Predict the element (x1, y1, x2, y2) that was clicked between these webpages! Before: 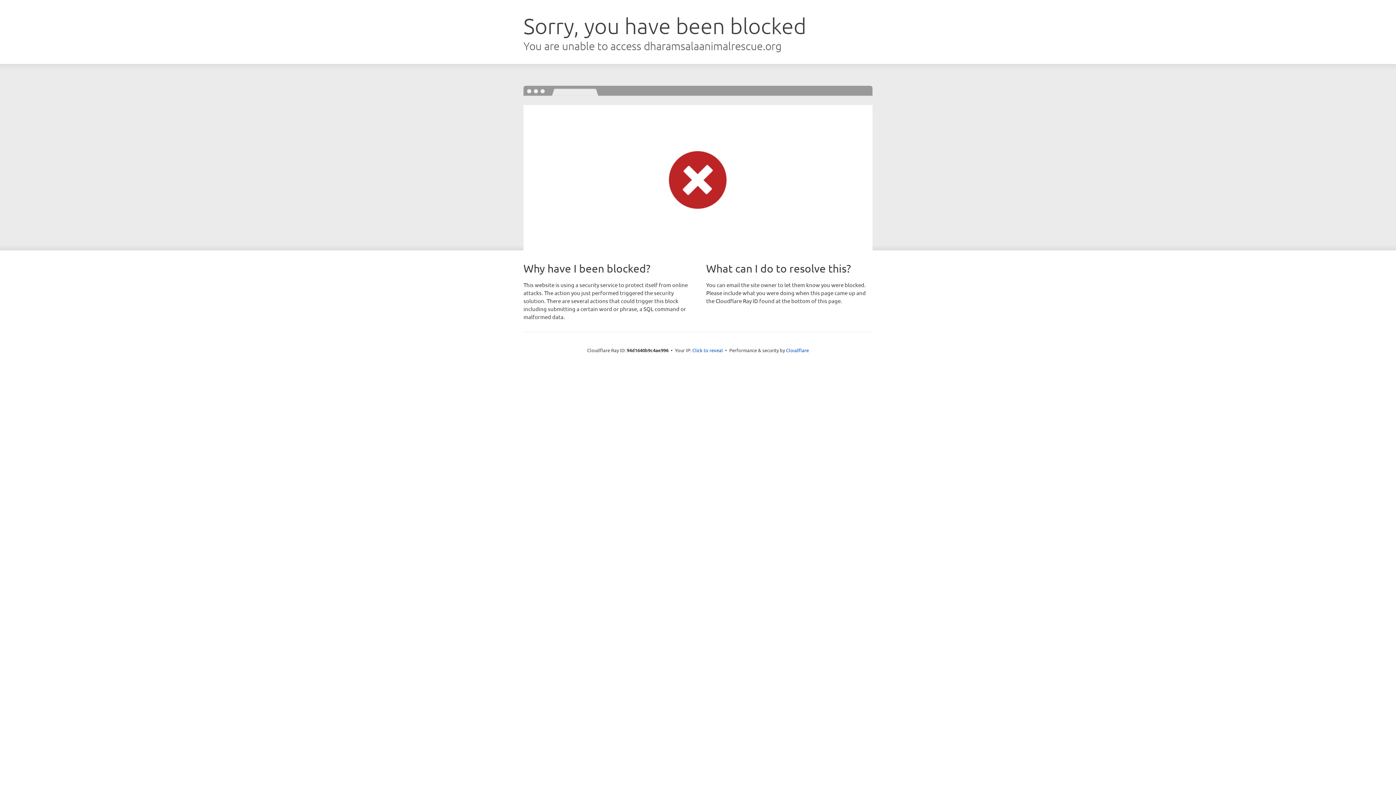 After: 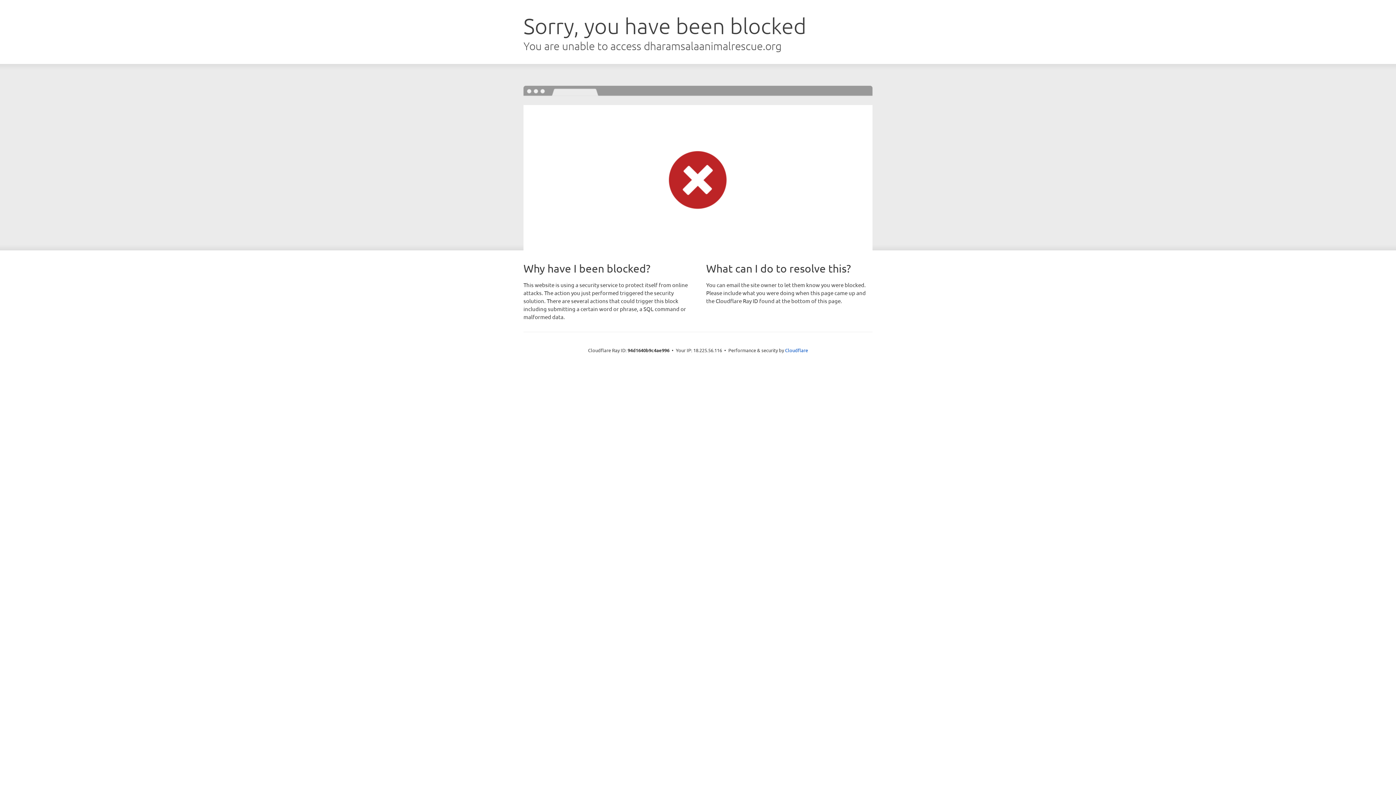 Action: label: Click to reveal bbox: (692, 346, 723, 353)